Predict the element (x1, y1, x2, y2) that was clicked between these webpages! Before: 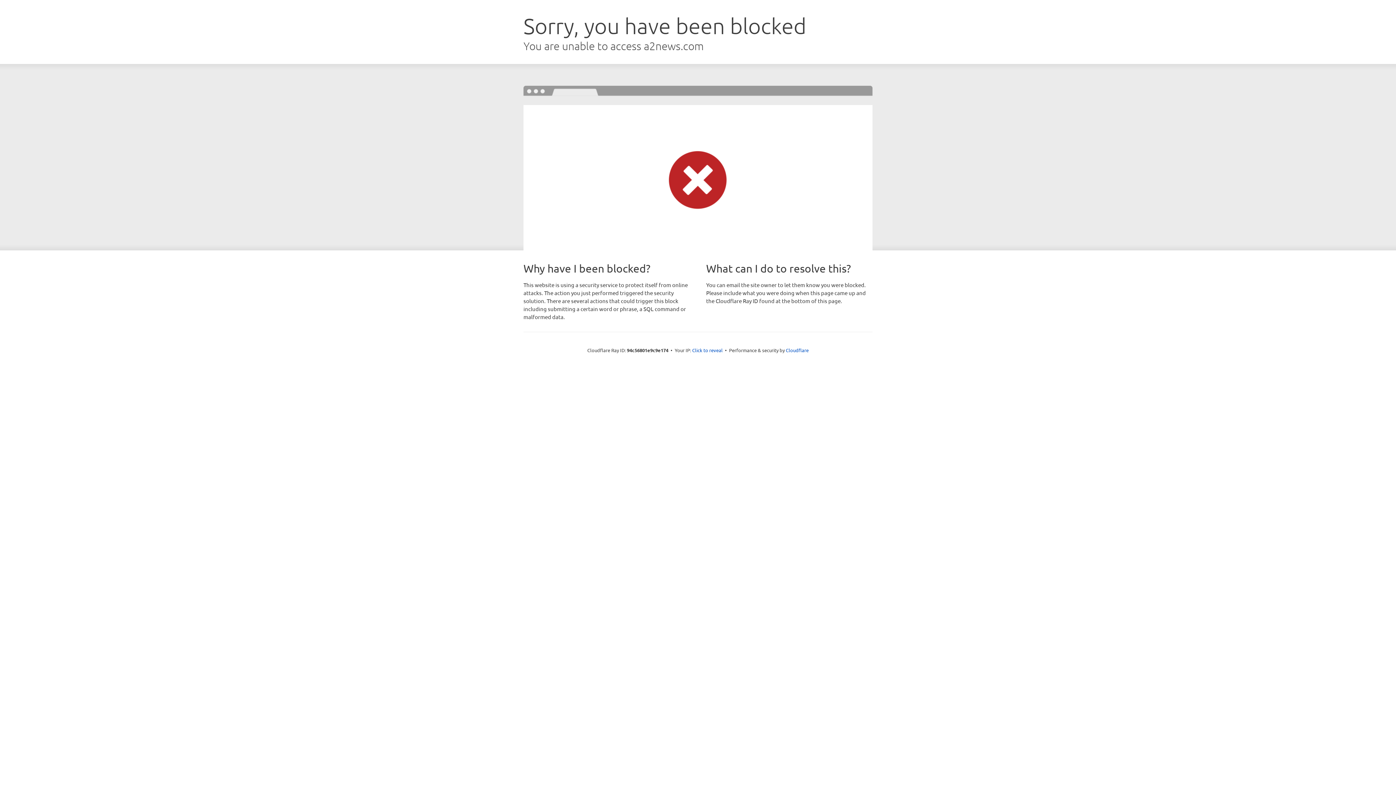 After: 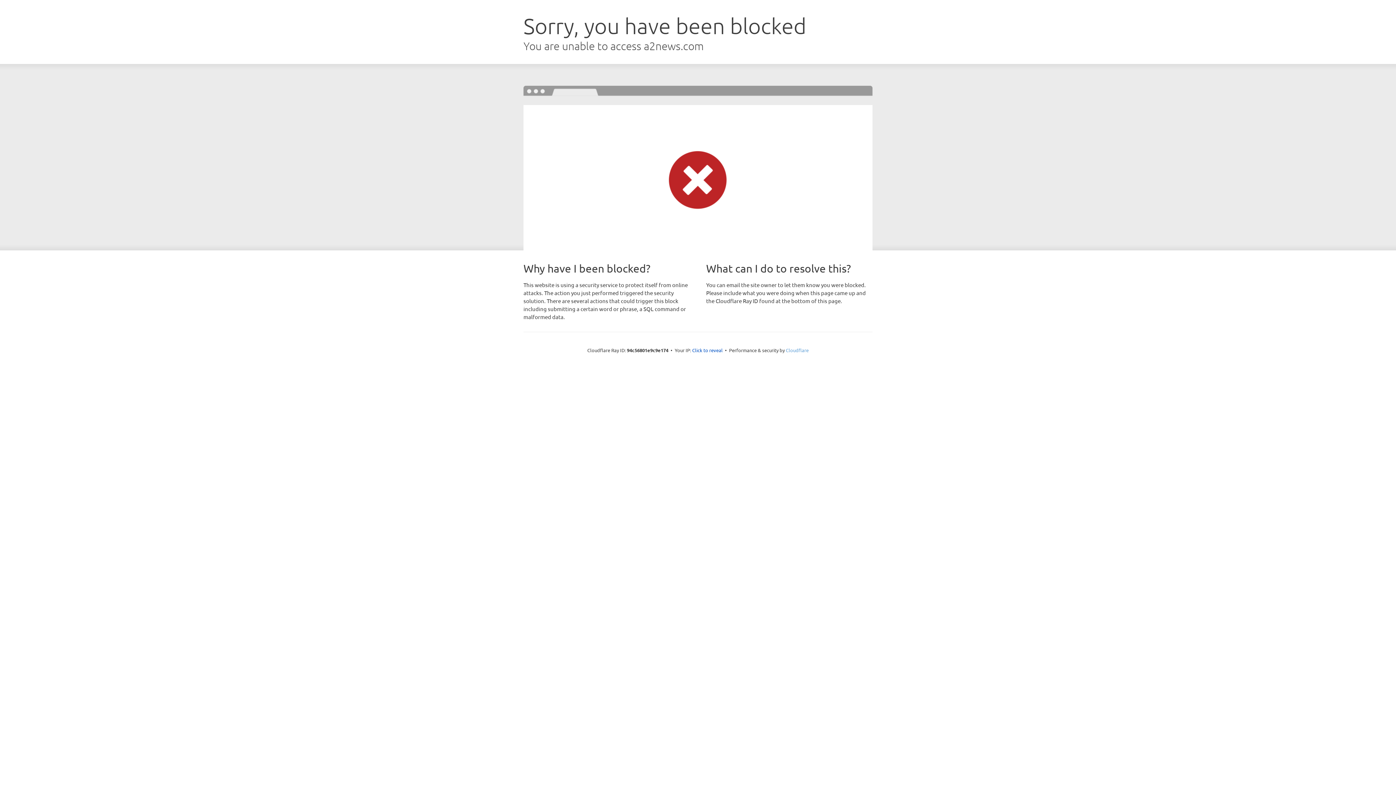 Action: label: Cloudflare bbox: (786, 347, 808, 353)